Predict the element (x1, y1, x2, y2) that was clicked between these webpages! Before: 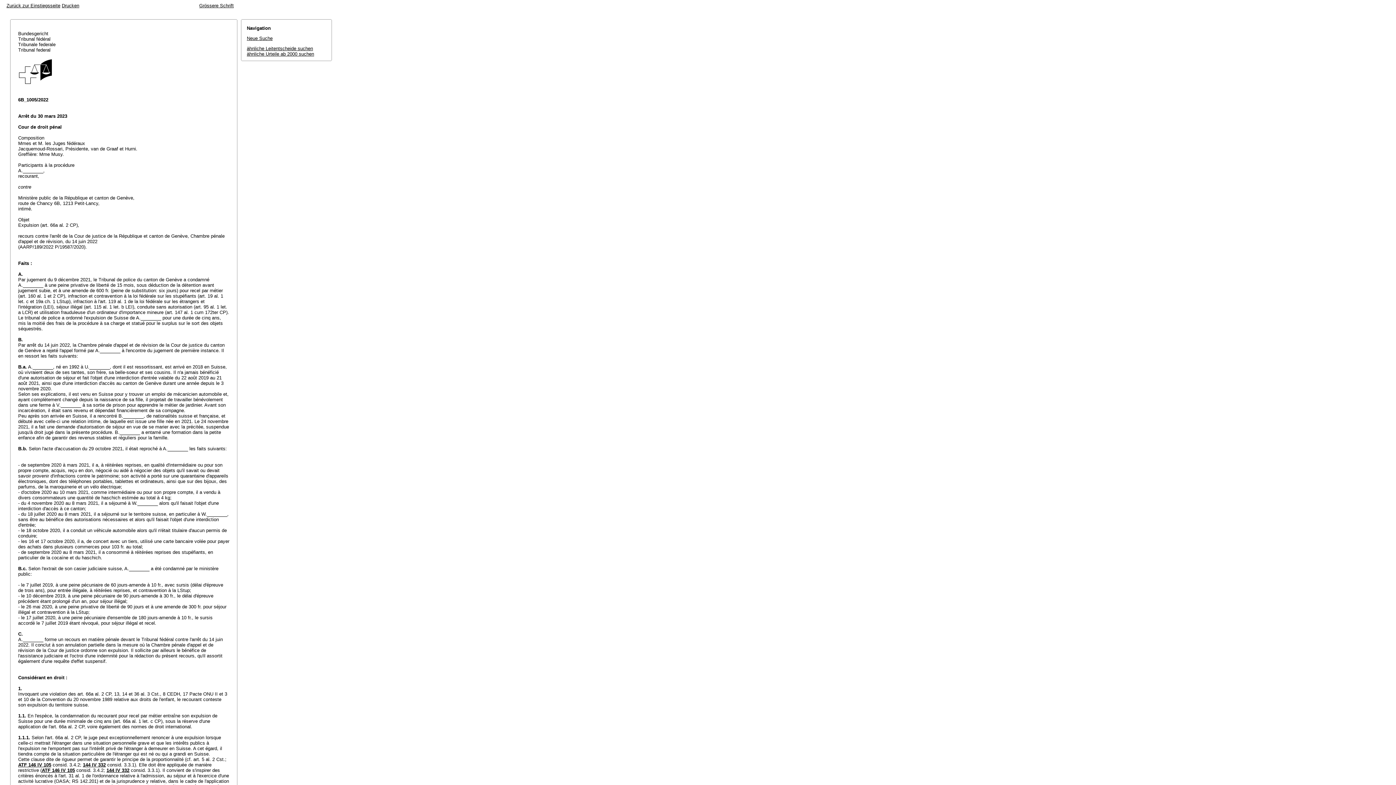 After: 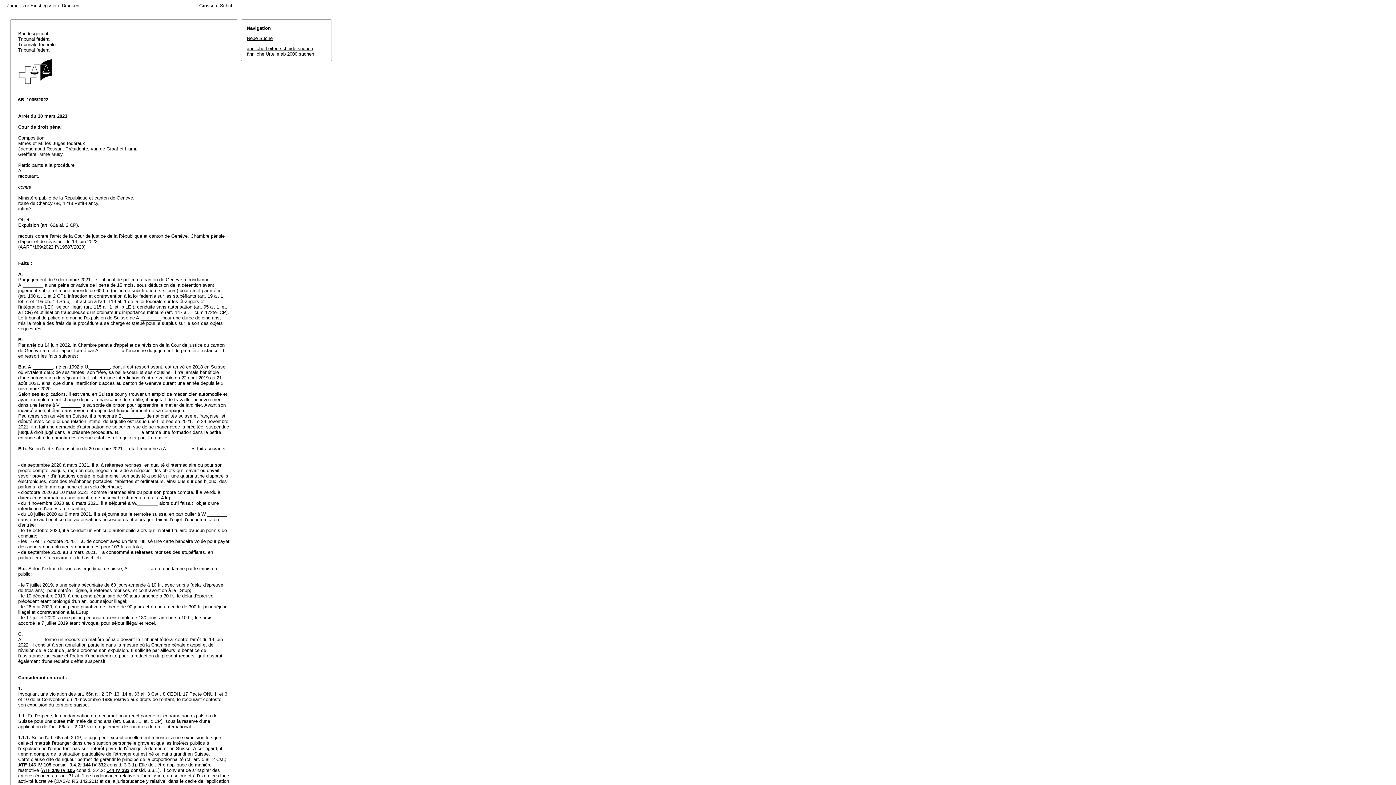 Action: label: Drucken bbox: (61, 2, 79, 8)